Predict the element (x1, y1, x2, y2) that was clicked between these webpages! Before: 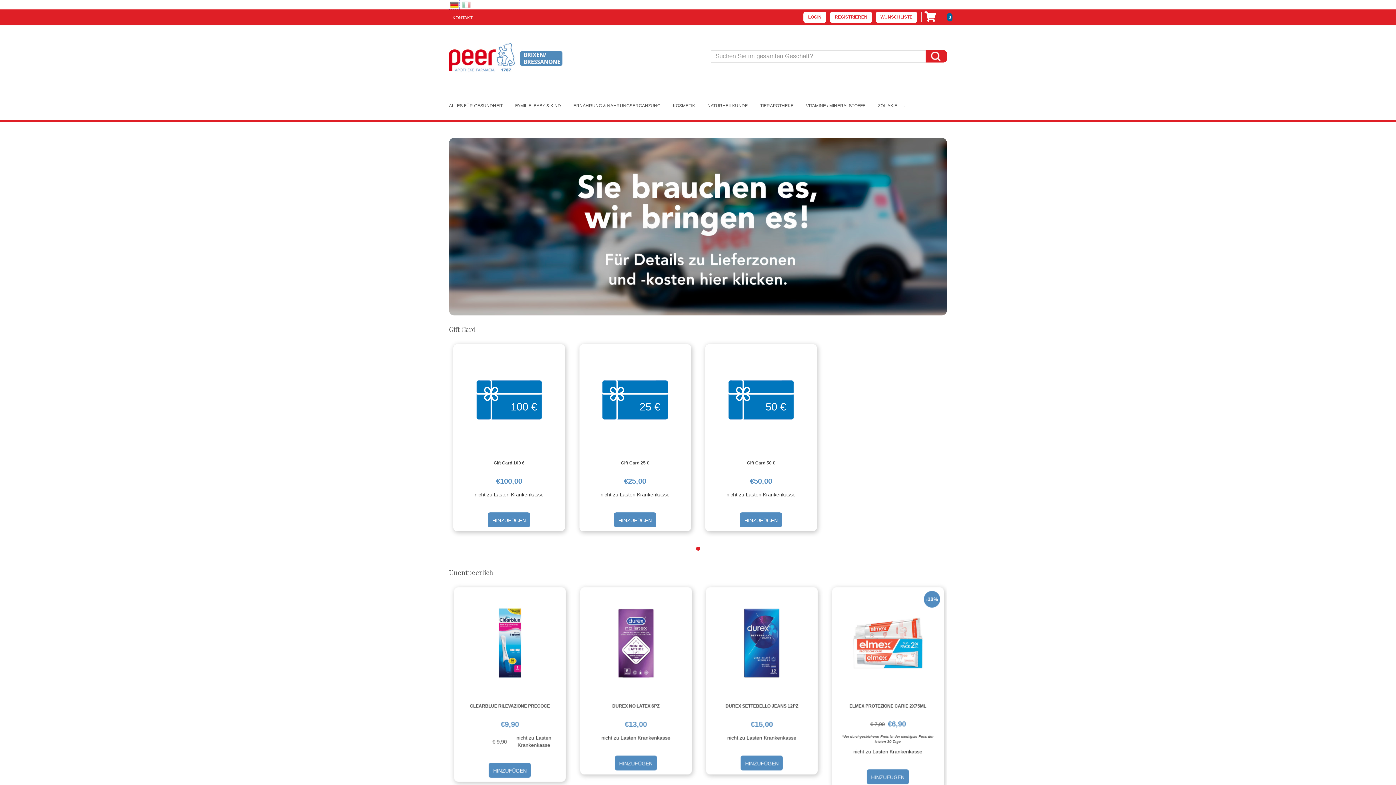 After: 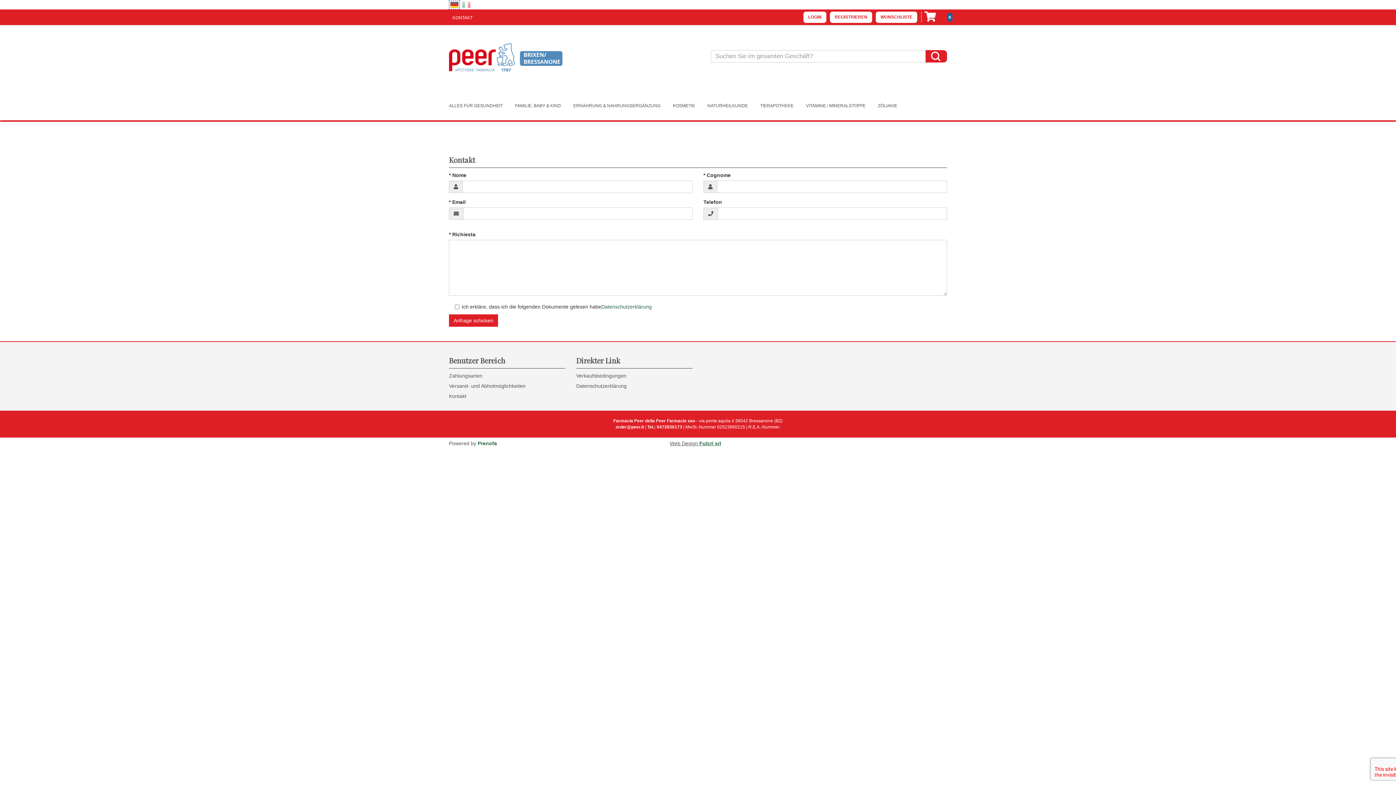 Action: bbox: (452, 15, 472, 20) label: KONTAKT